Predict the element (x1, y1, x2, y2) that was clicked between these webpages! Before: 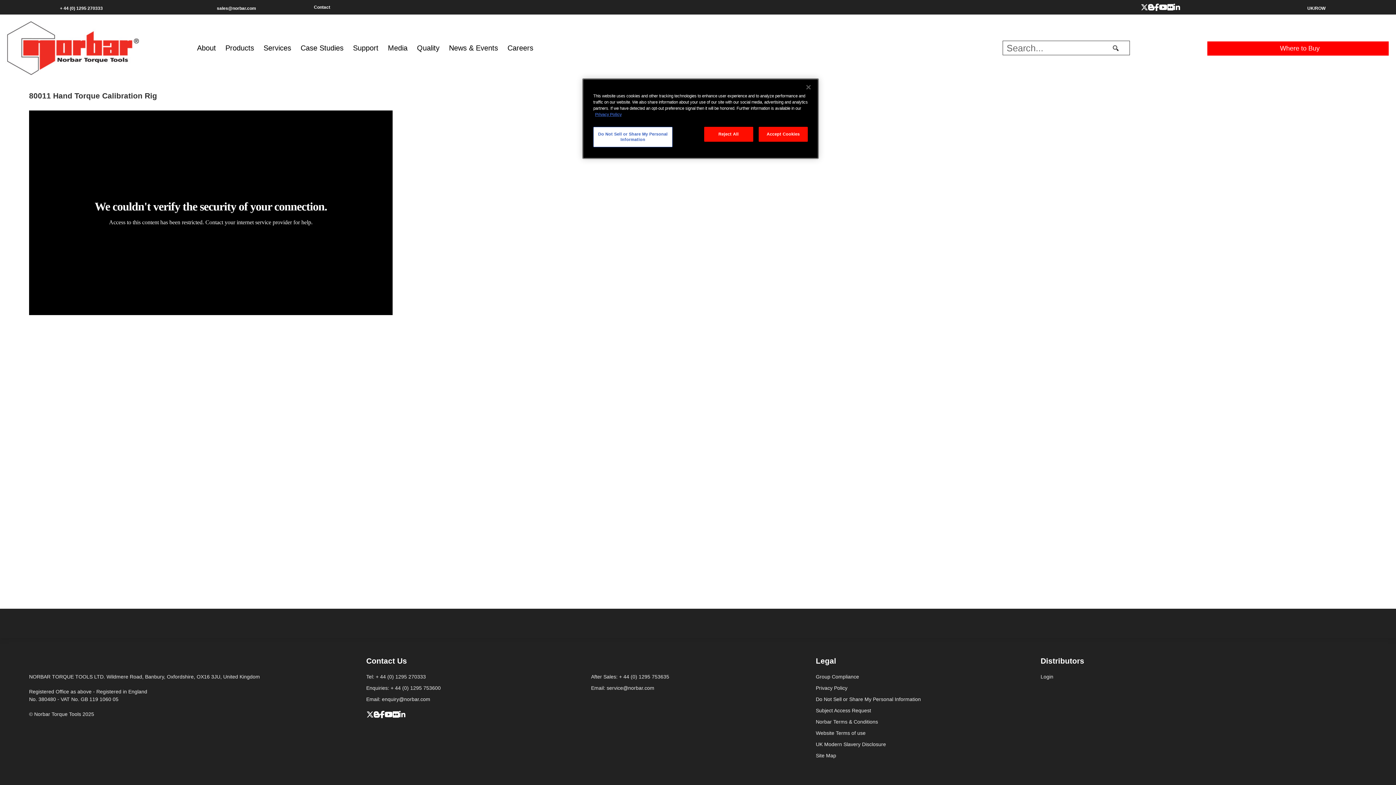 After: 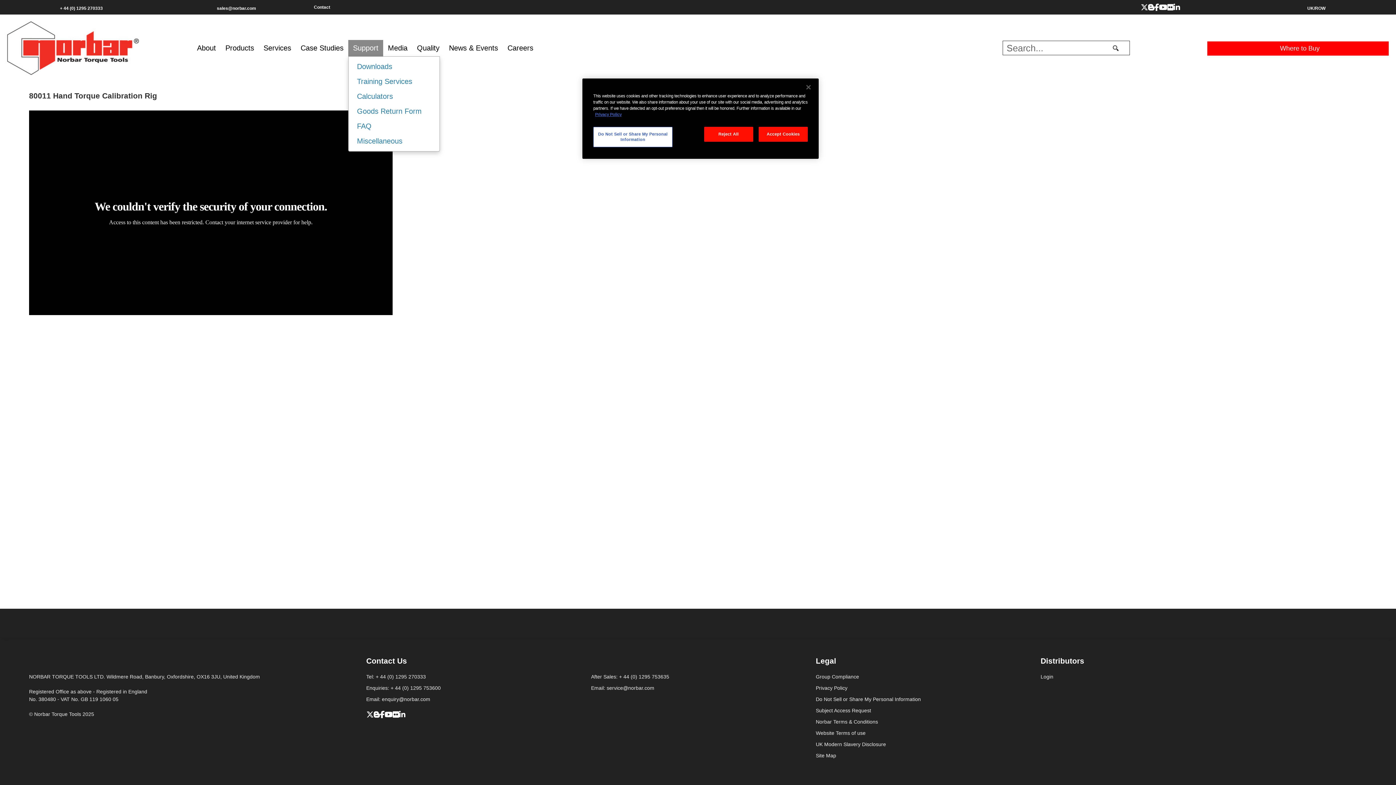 Action: bbox: (348, 39, 383, 56) label: Support